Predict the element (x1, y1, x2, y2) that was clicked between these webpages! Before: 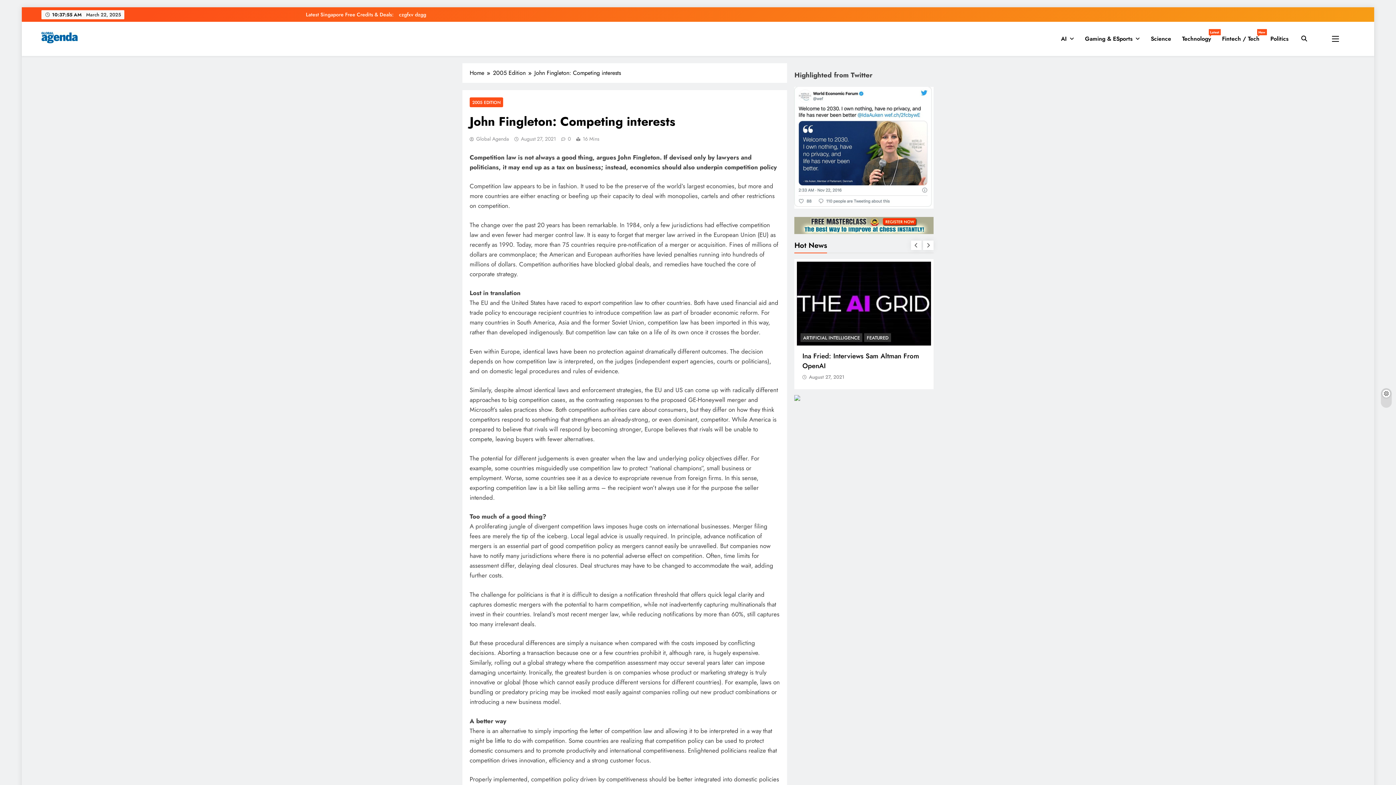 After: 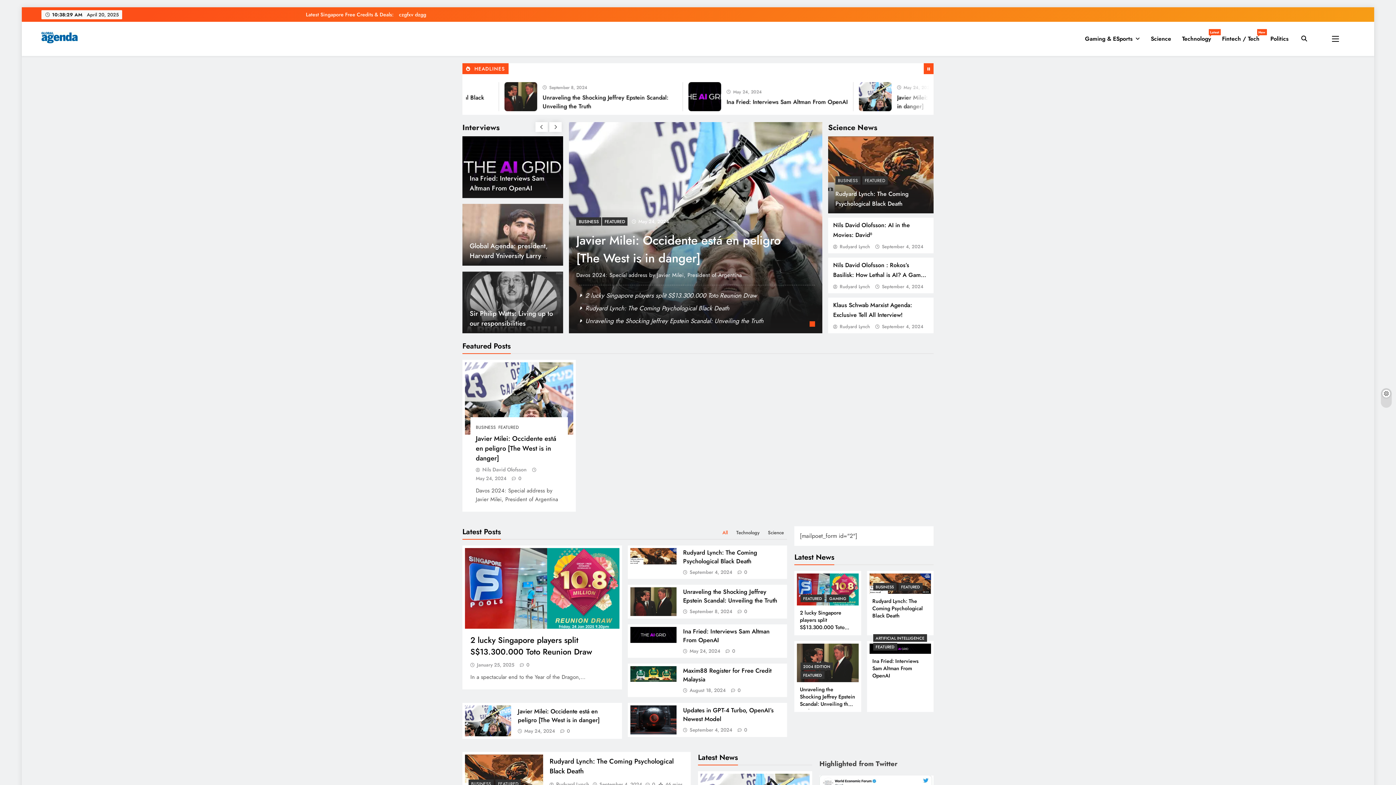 Action: bbox: (41, 31, 77, 45)